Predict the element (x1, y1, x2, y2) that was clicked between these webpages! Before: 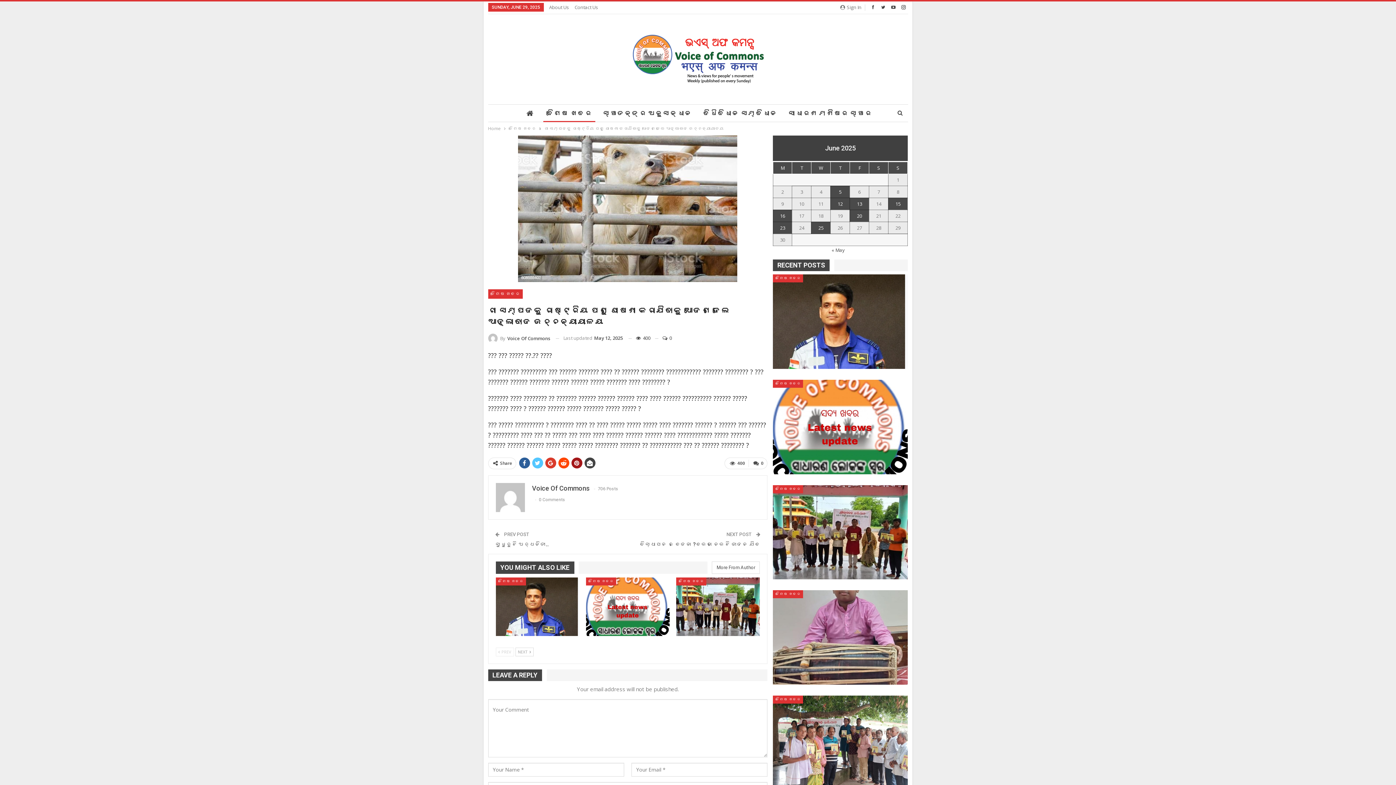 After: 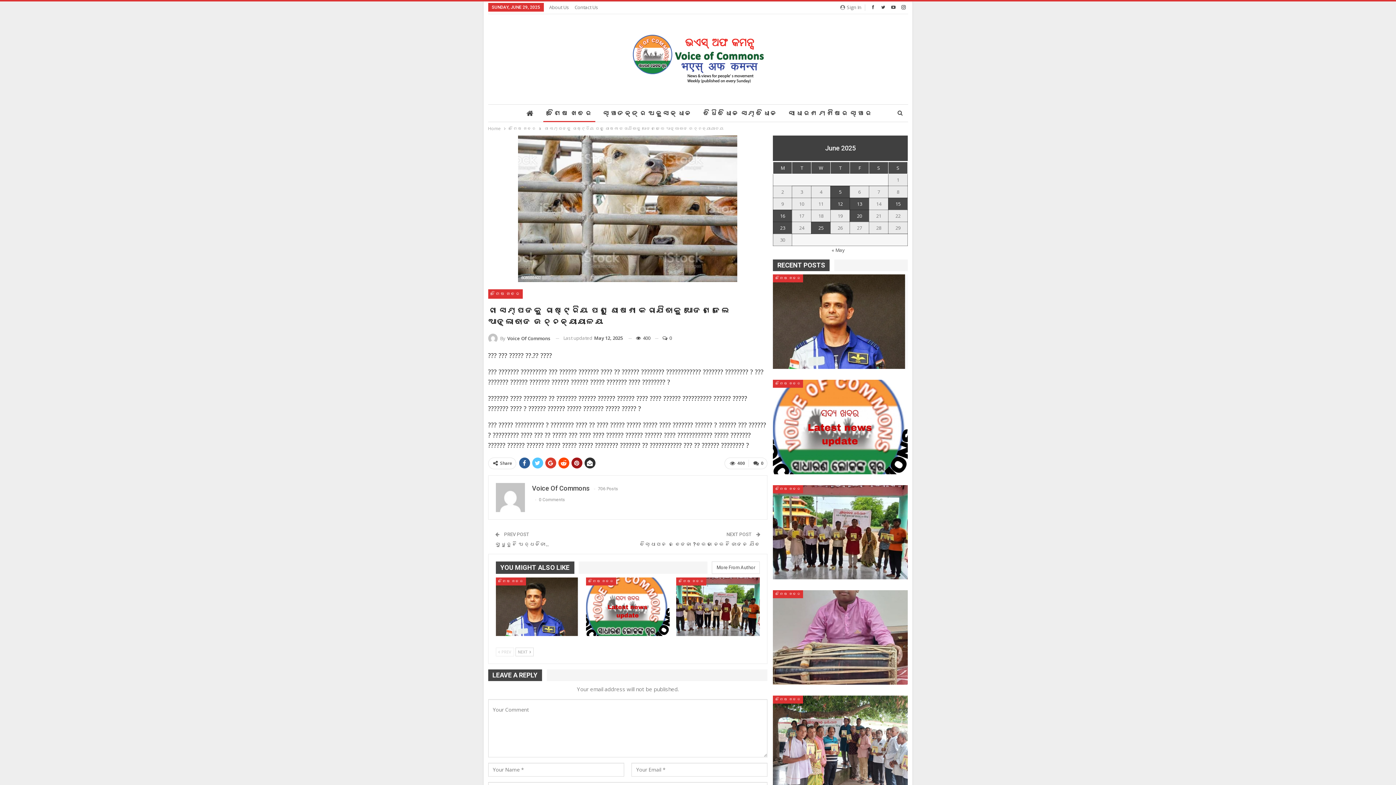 Action: bbox: (584, 457, 595, 468)